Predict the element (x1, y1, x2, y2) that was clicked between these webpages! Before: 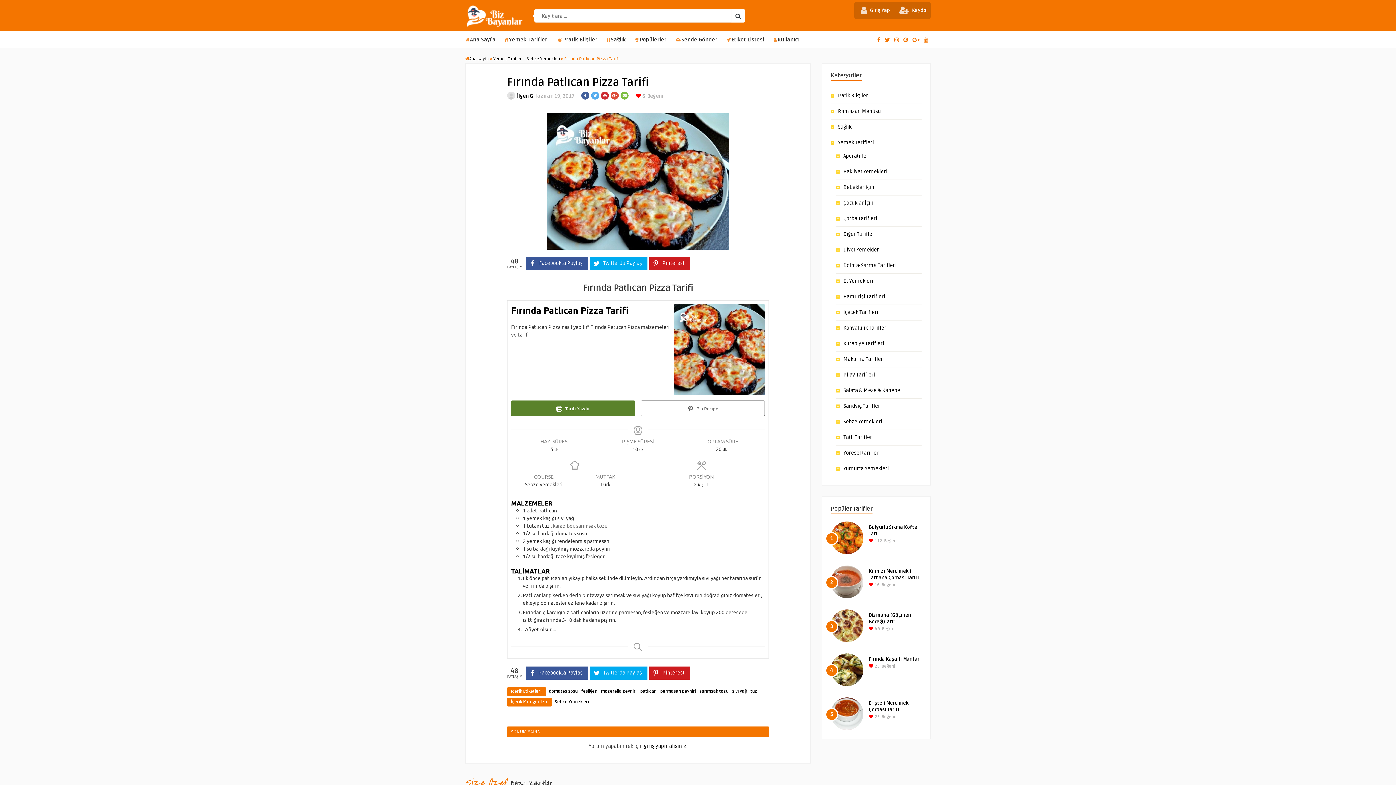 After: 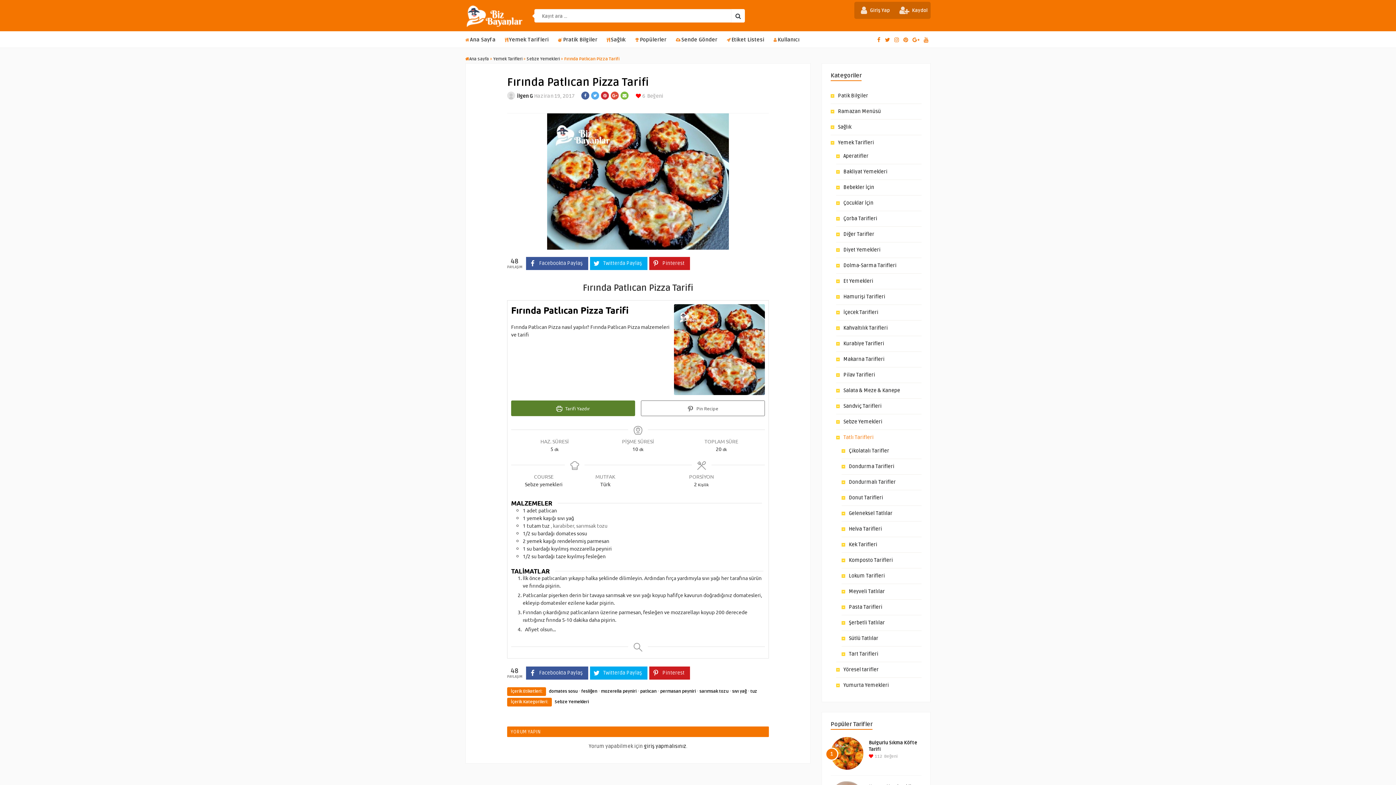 Action: bbox: (843, 434, 873, 440) label: Tatlı Tarifleri